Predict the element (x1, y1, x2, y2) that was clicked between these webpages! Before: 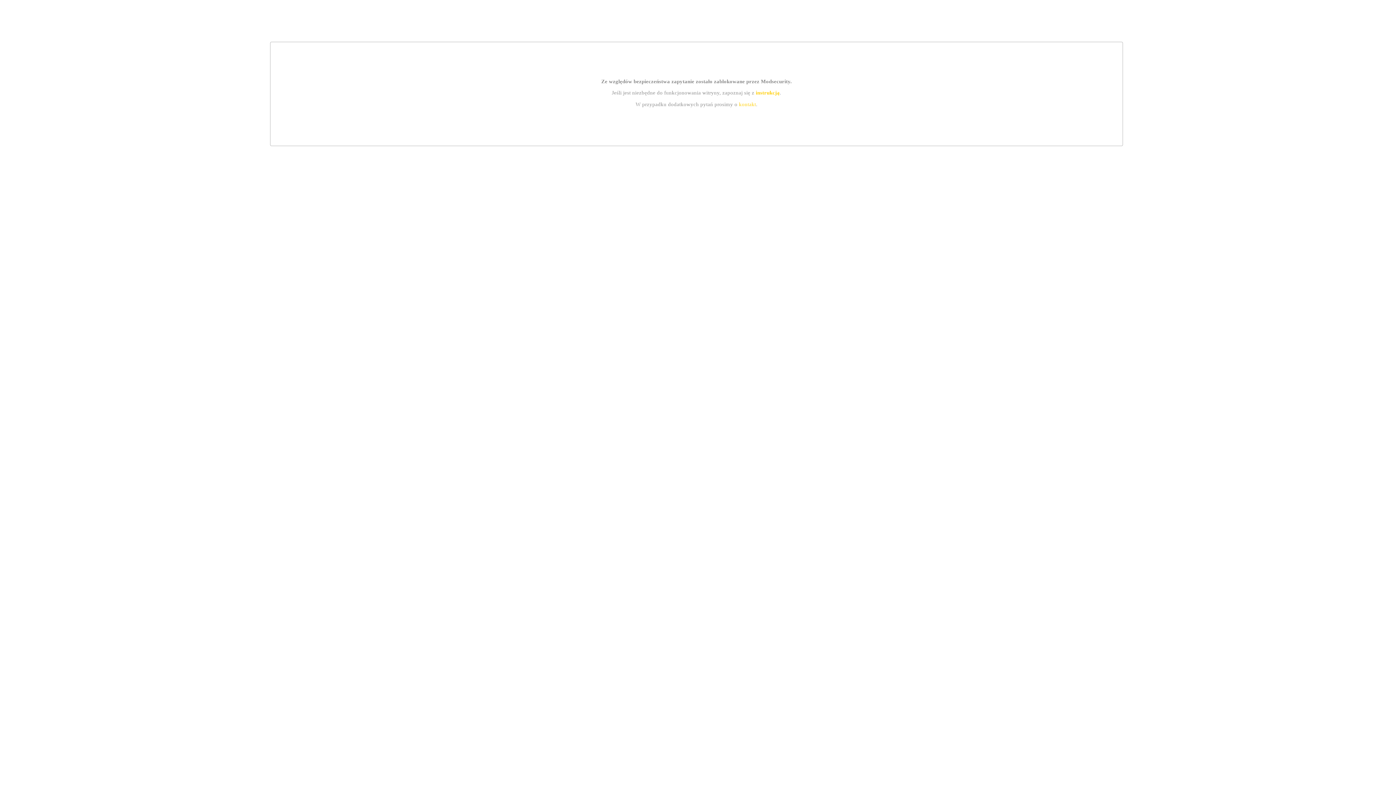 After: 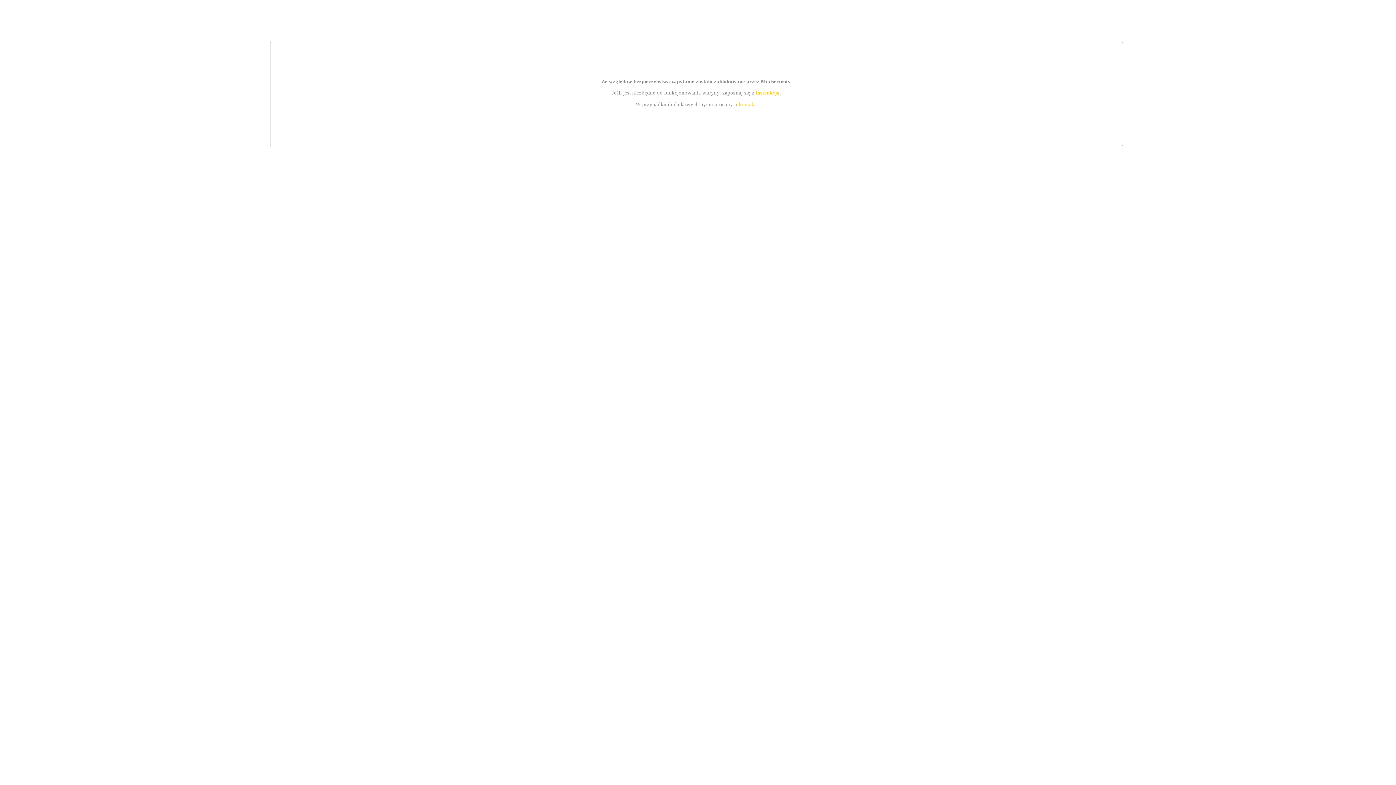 Action: bbox: (755, 89, 779, 95) label: instrukcją